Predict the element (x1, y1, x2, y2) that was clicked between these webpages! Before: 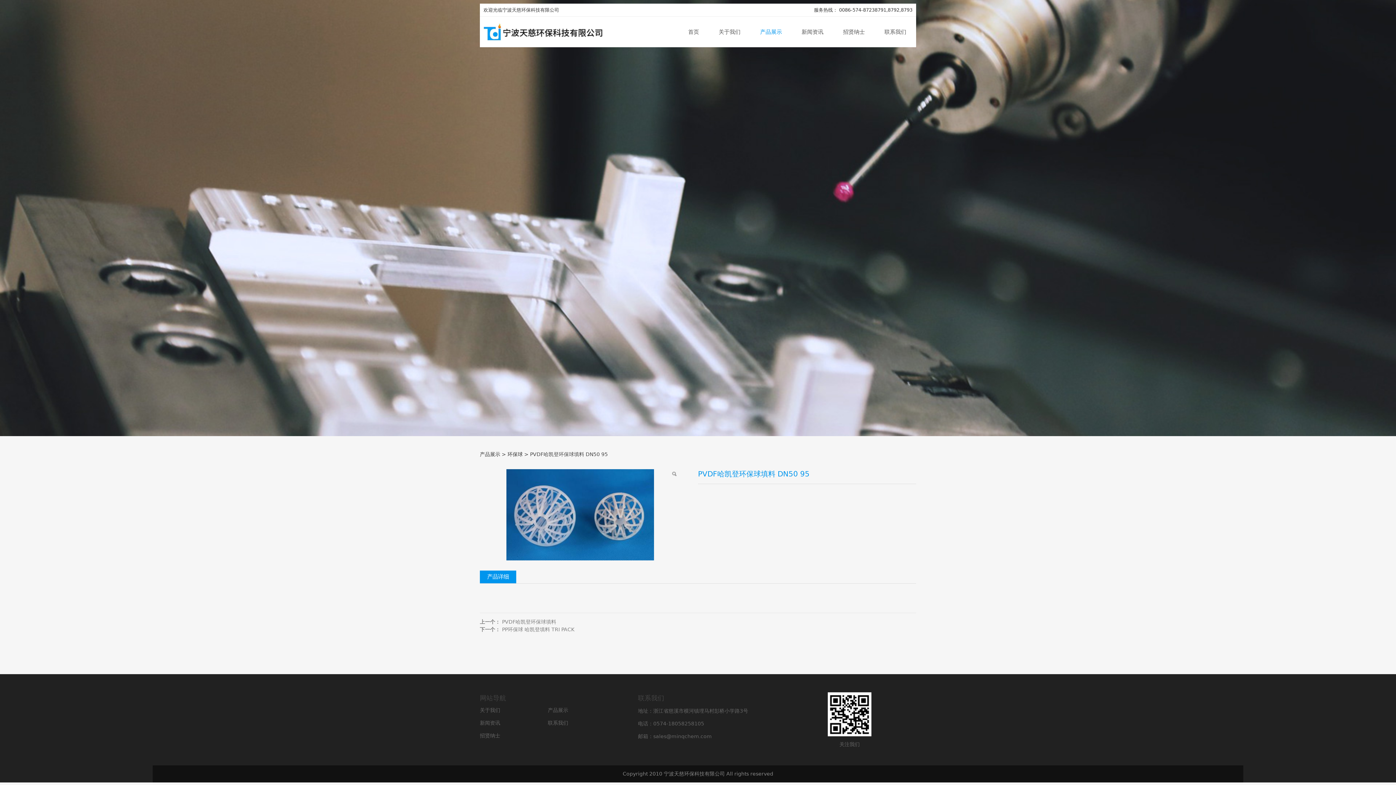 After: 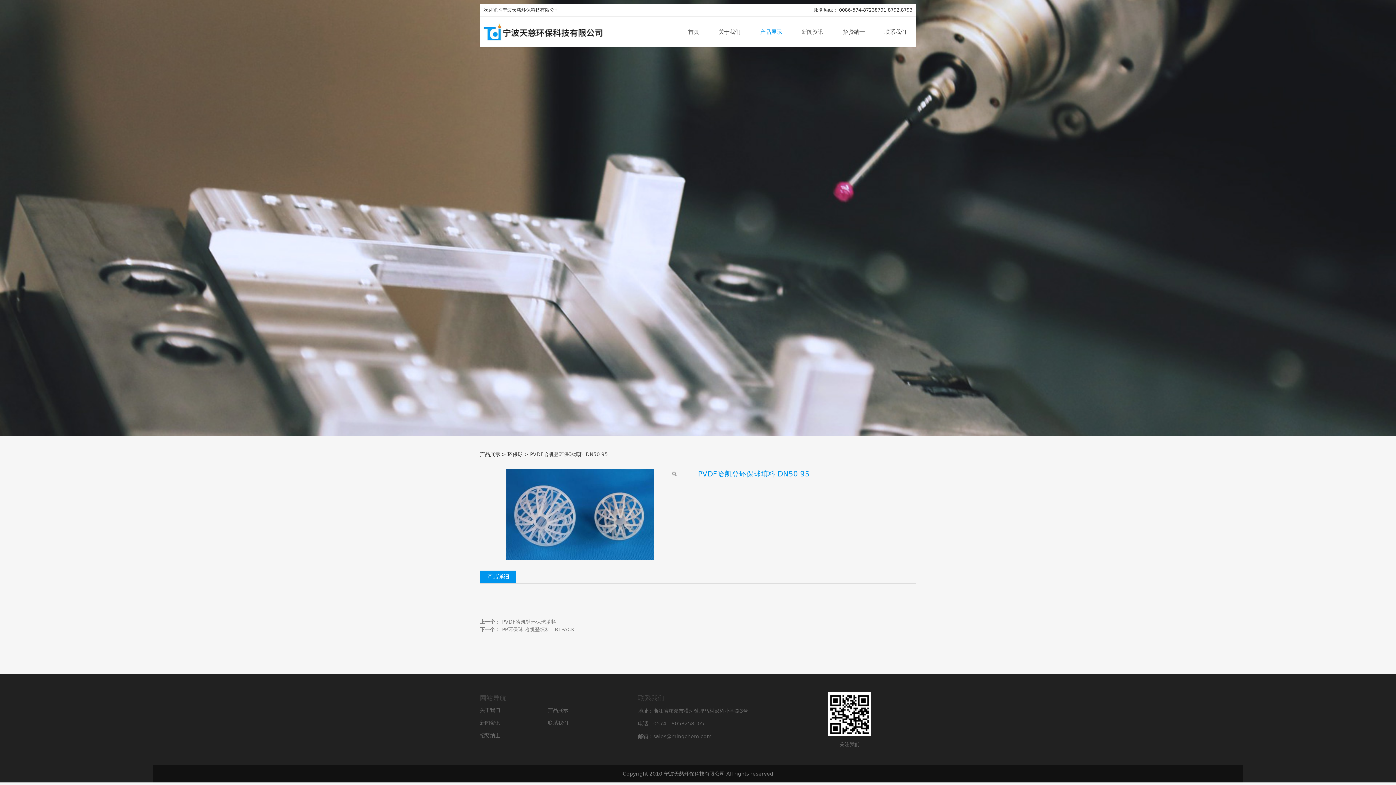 Action: bbox: (783, 692, 916, 736)